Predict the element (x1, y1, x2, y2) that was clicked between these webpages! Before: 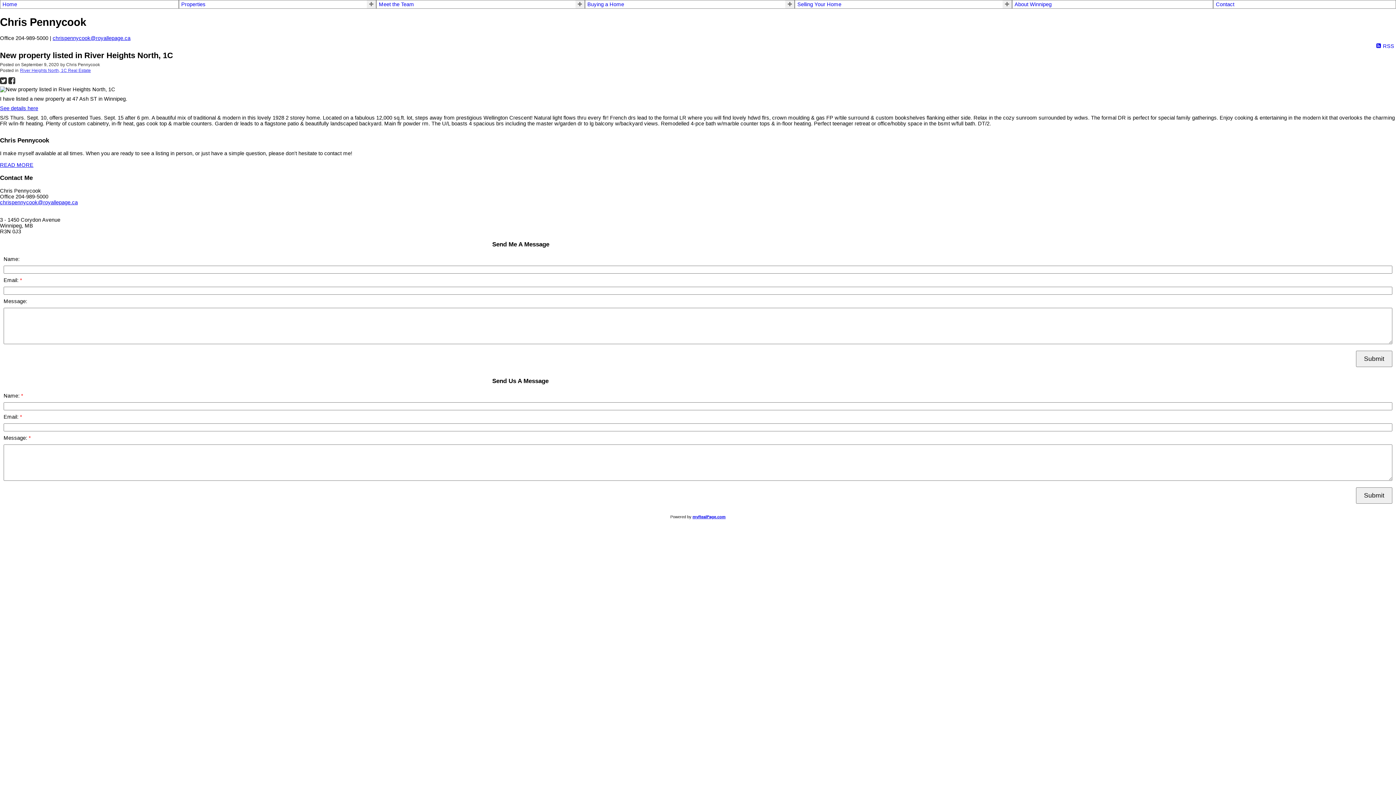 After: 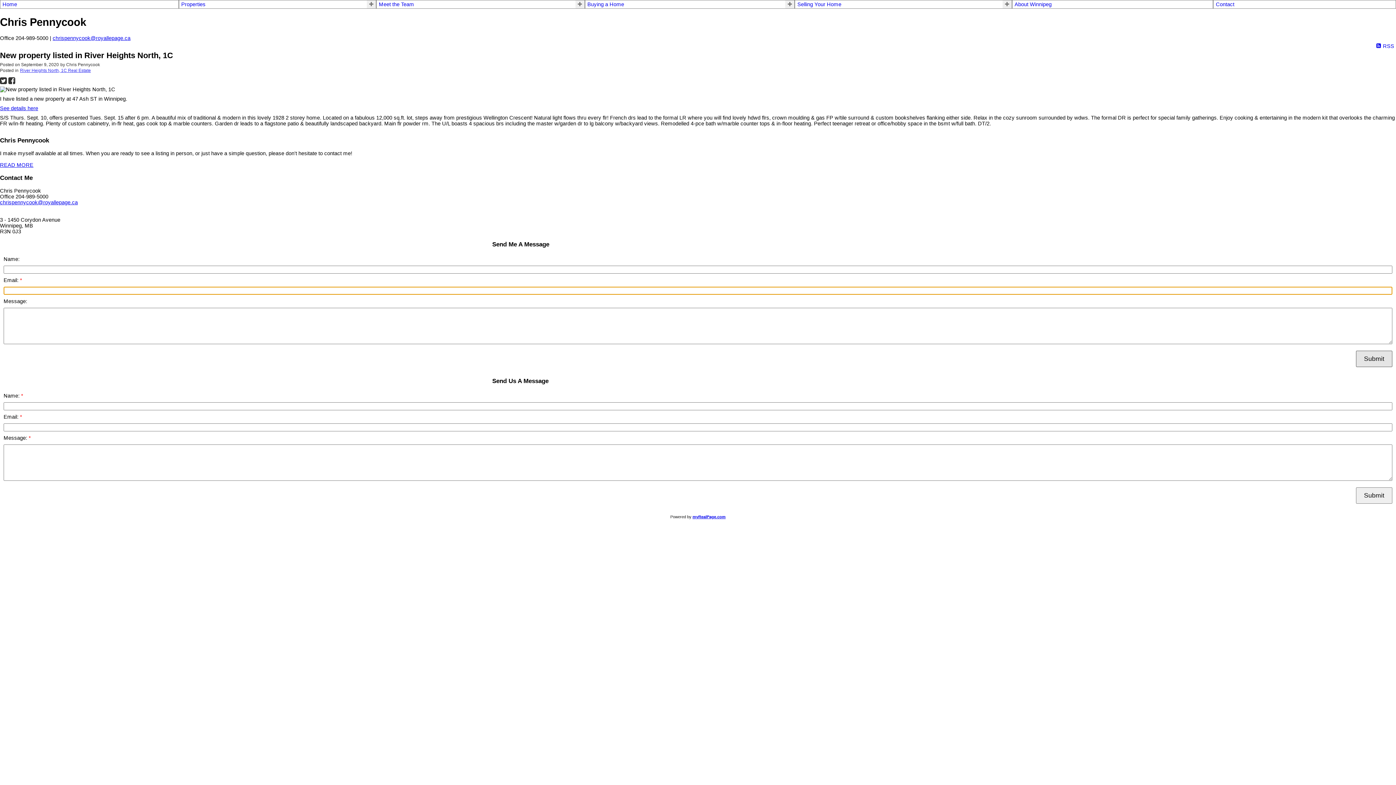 Action: bbox: (1356, 351, 1392, 367) label: Submit